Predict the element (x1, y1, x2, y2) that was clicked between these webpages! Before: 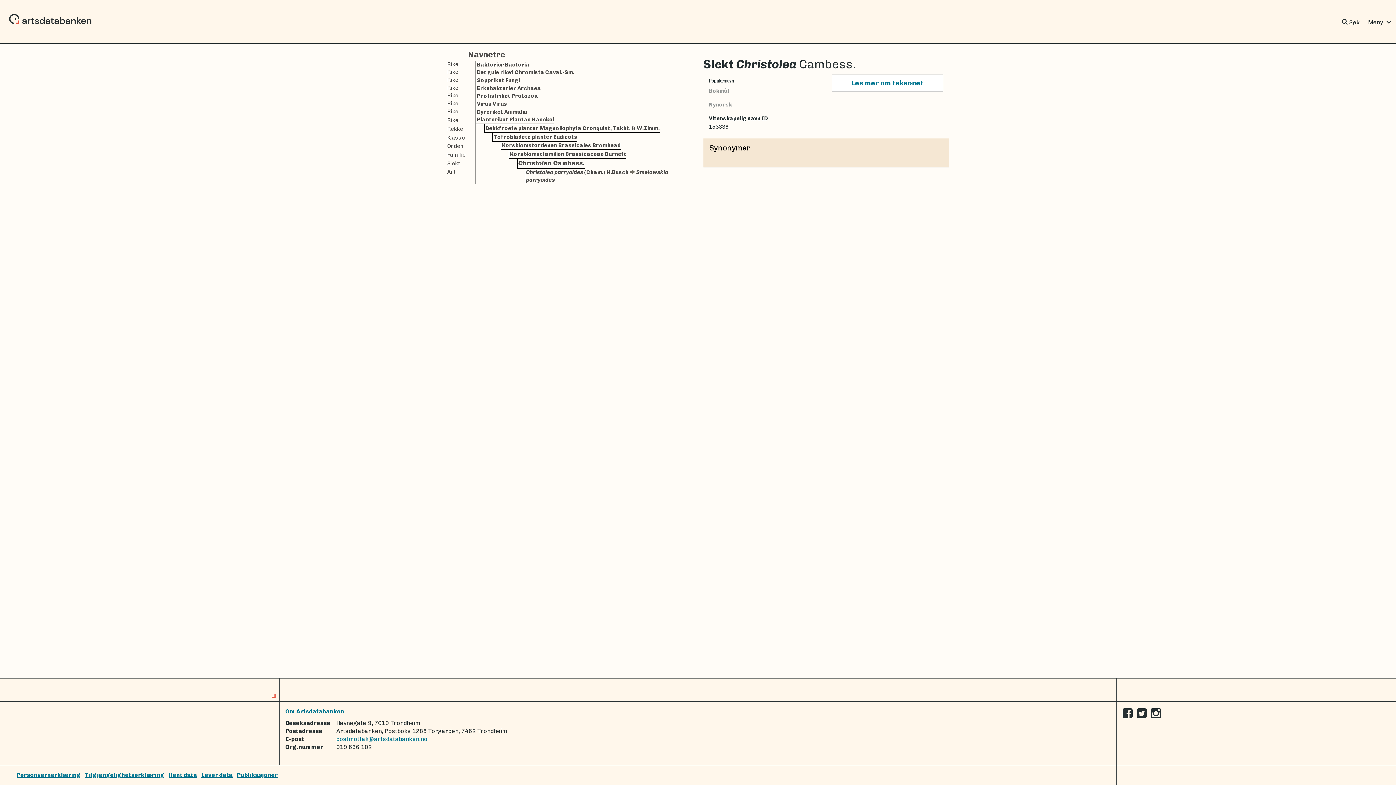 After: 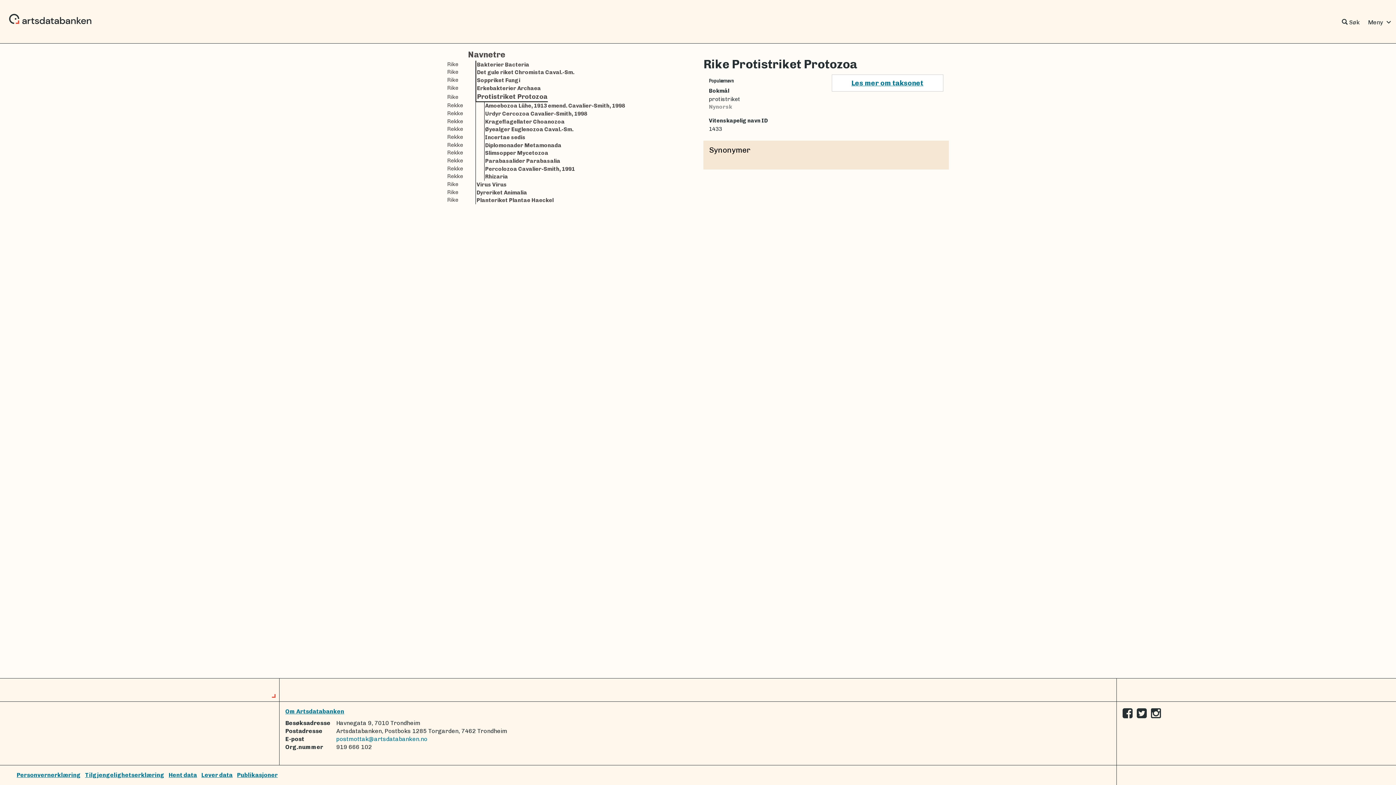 Action: label: Rike
Protistriket Protozoa bbox: (475, 92, 538, 100)